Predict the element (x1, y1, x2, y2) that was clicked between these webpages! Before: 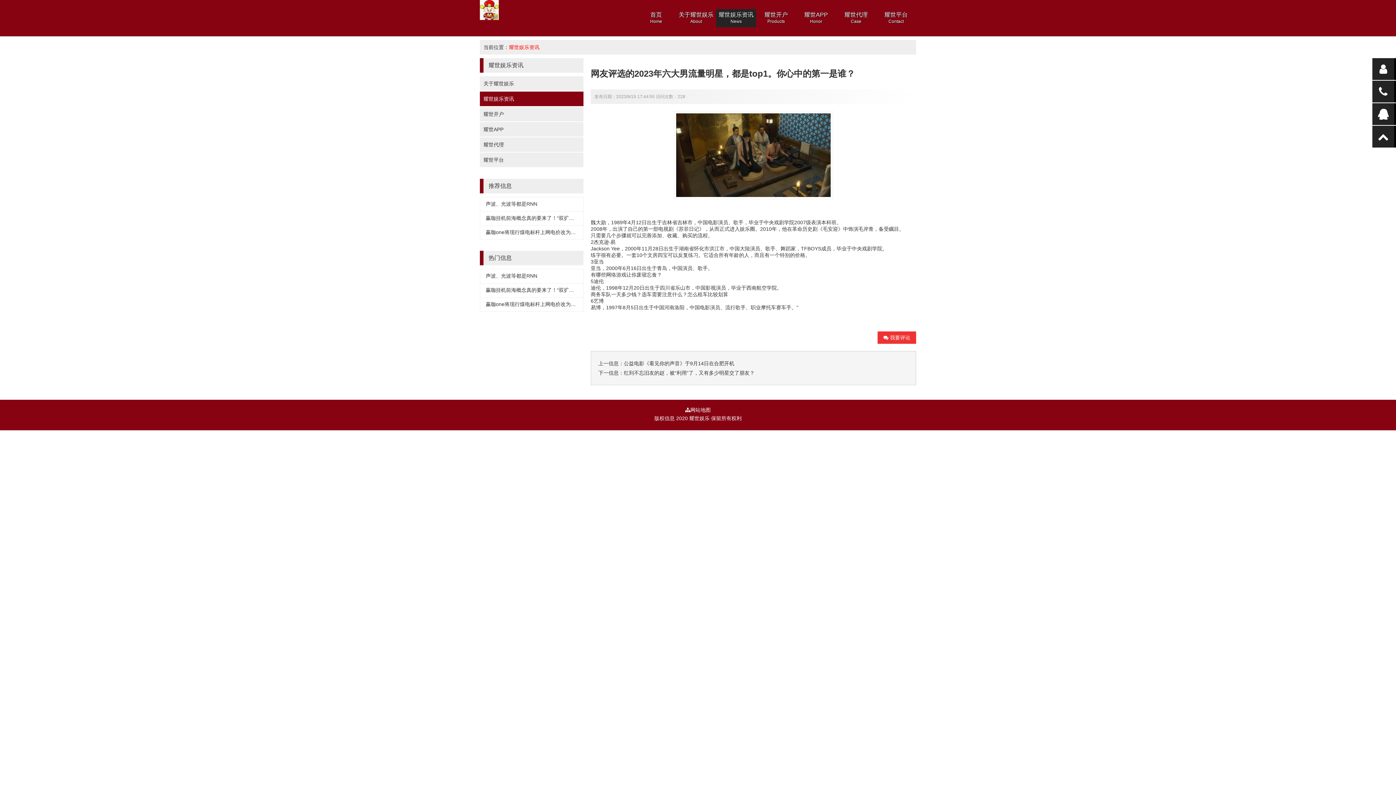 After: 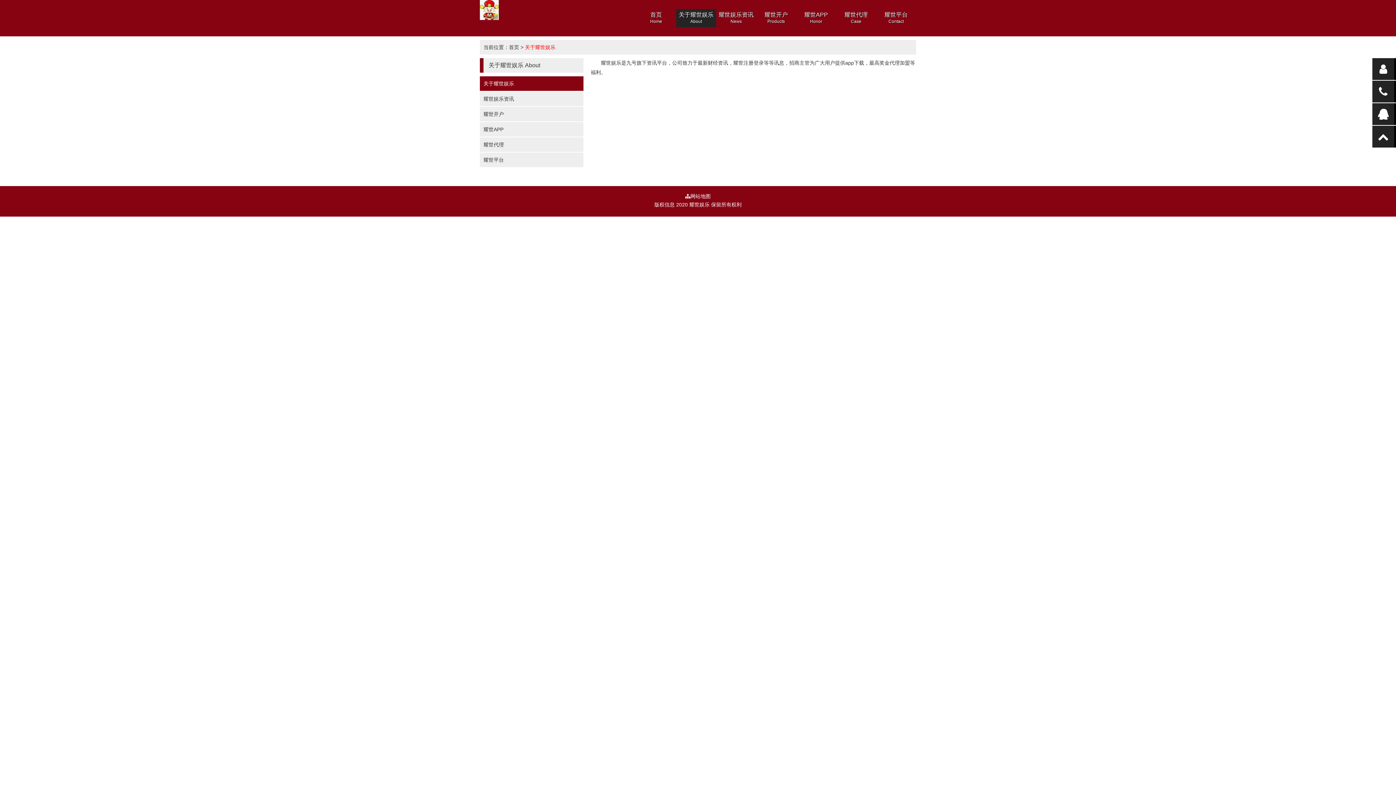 Action: bbox: (676, 9, 716, 27) label: 关于耀世娱乐
About